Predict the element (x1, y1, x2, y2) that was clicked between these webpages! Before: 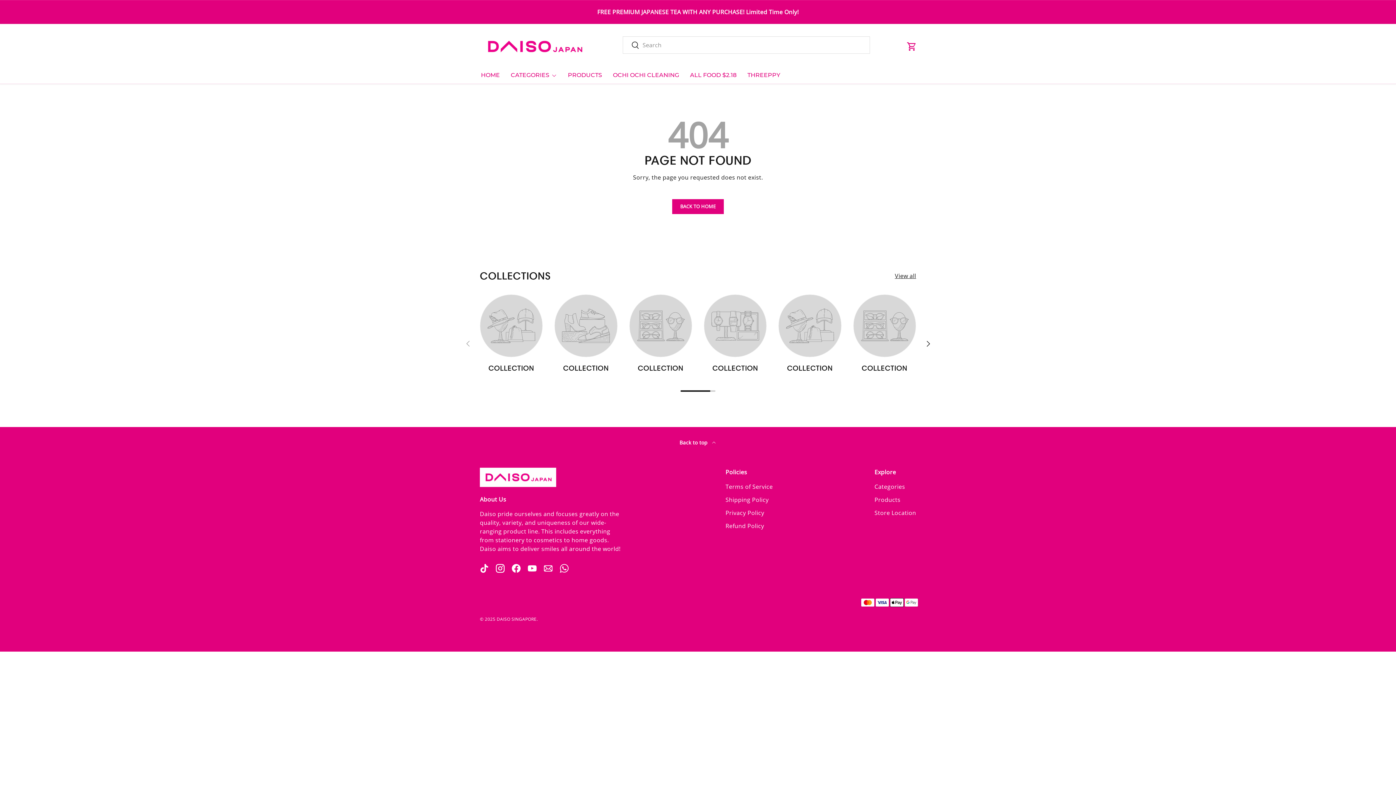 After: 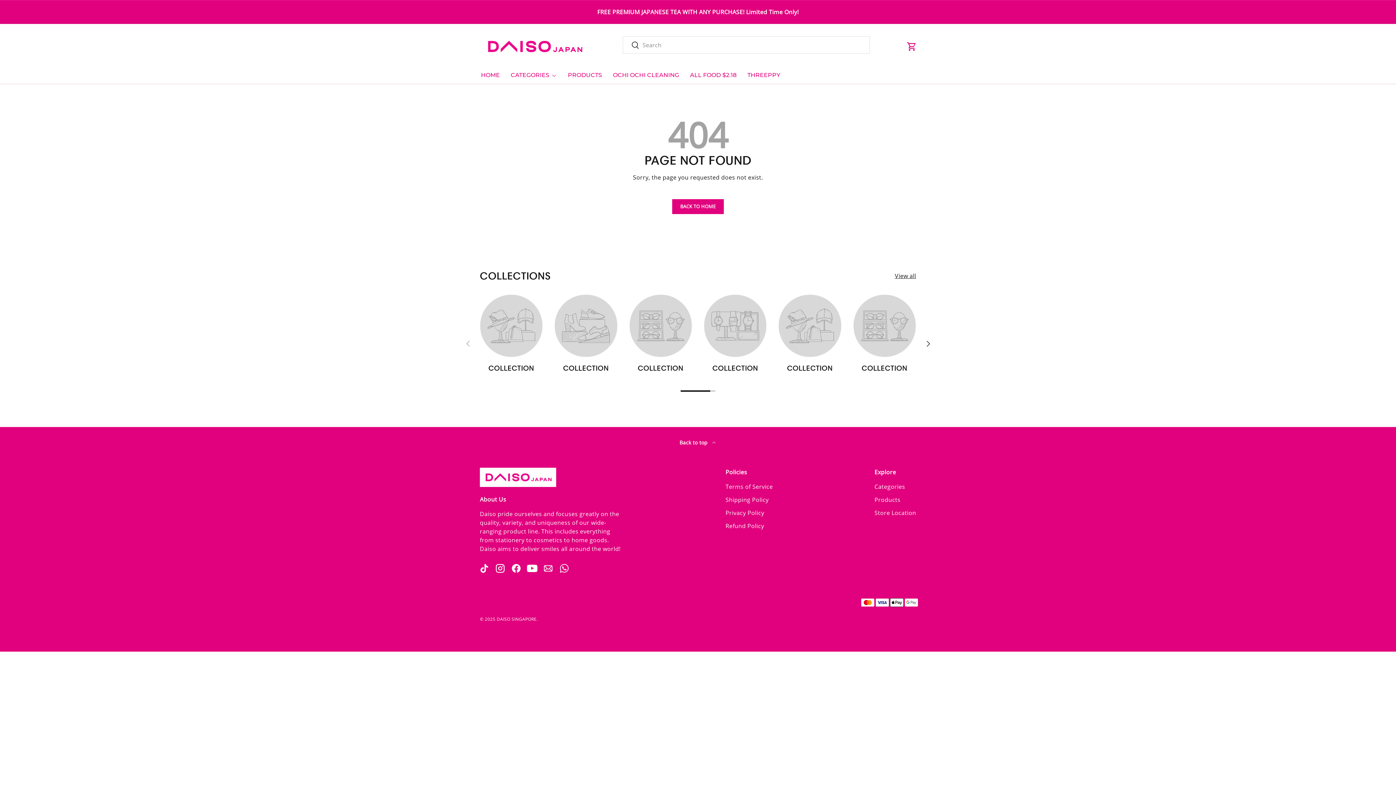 Action: bbox: (524, 560, 540, 576) label: YouTube